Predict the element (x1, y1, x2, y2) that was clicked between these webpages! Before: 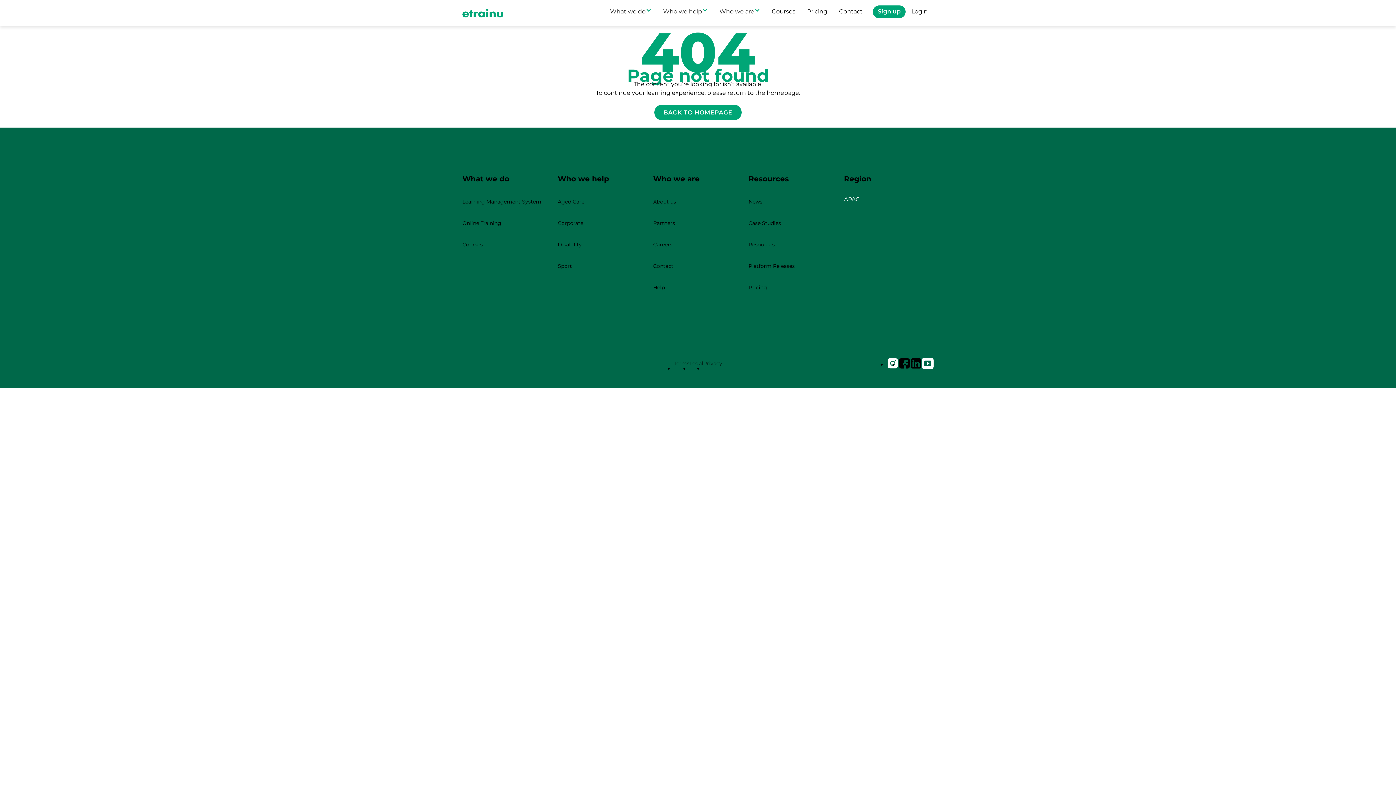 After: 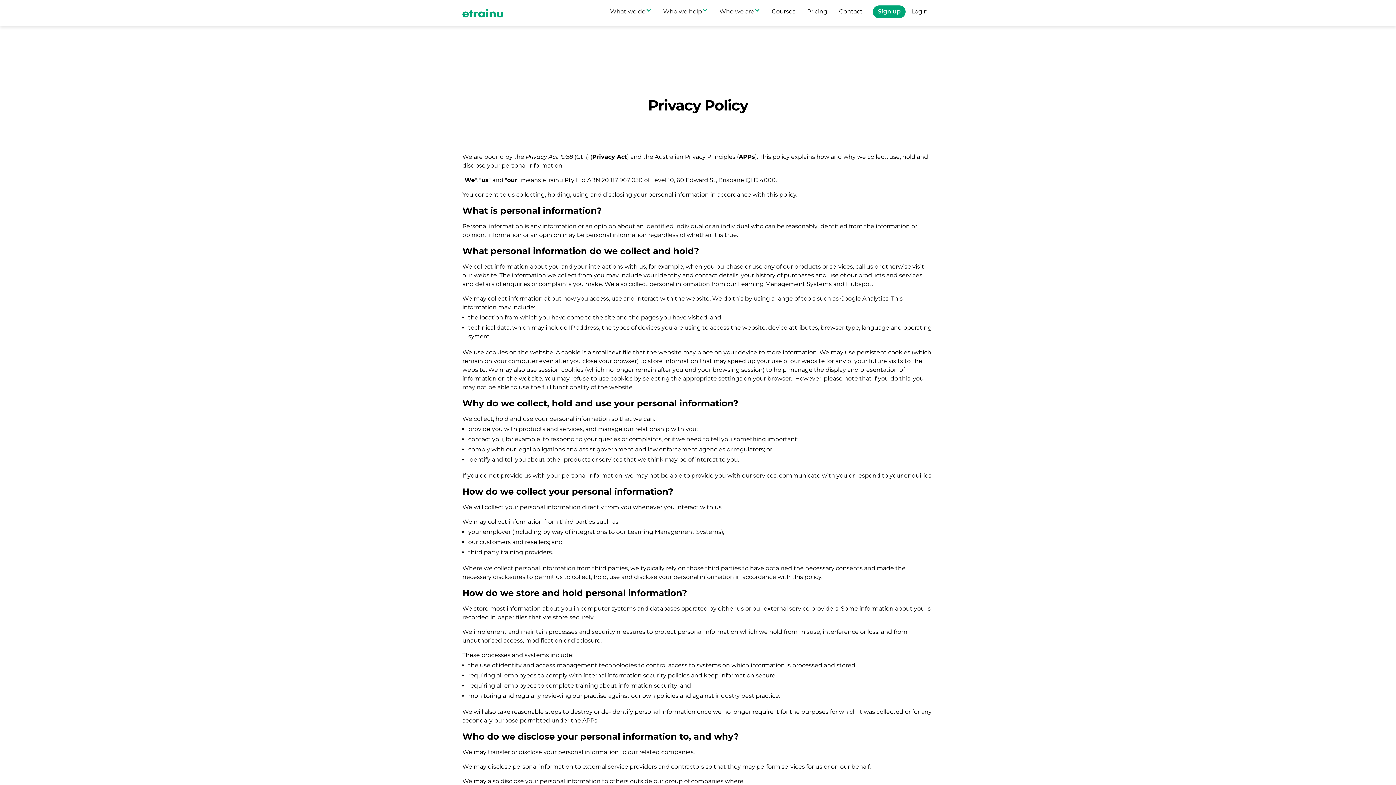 Action: bbox: (703, 354, 722, 373) label: Privacy